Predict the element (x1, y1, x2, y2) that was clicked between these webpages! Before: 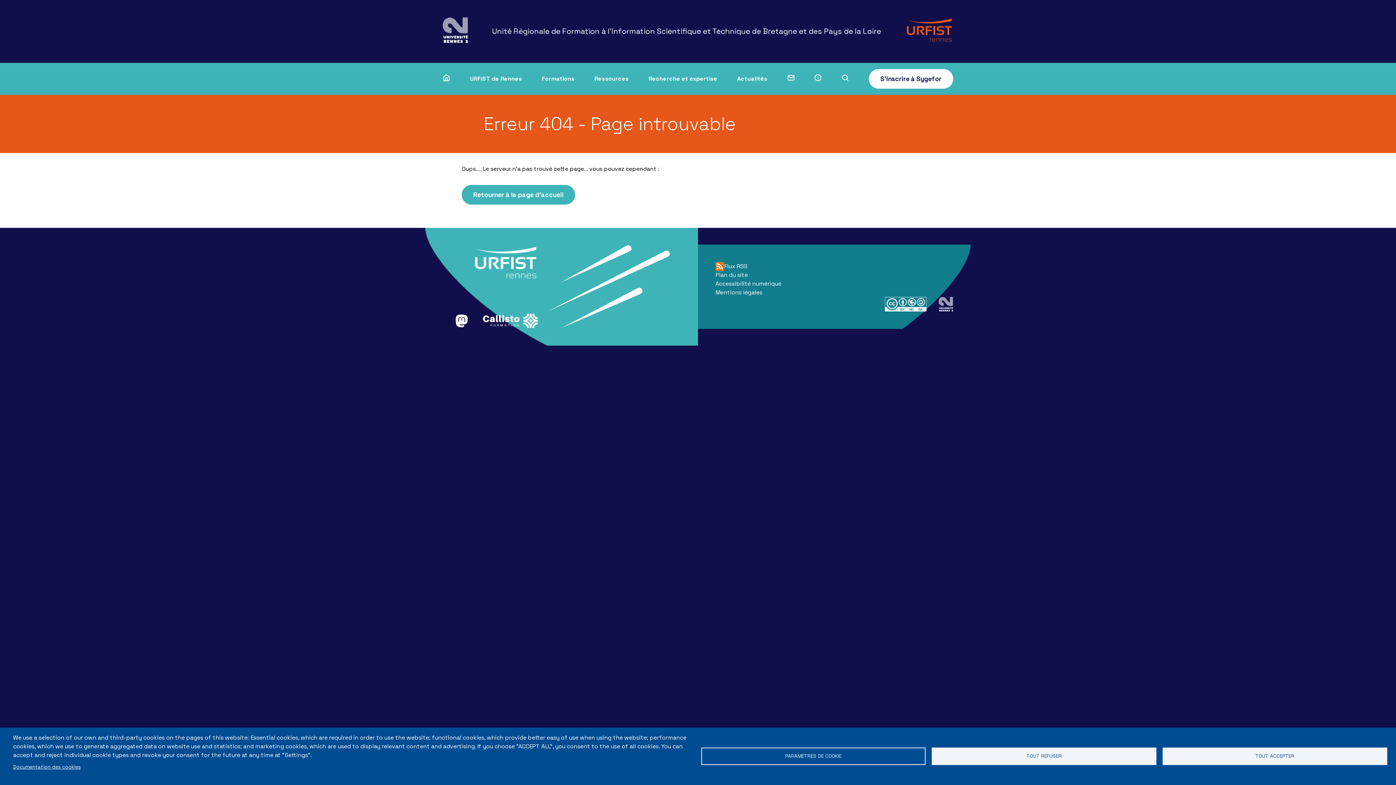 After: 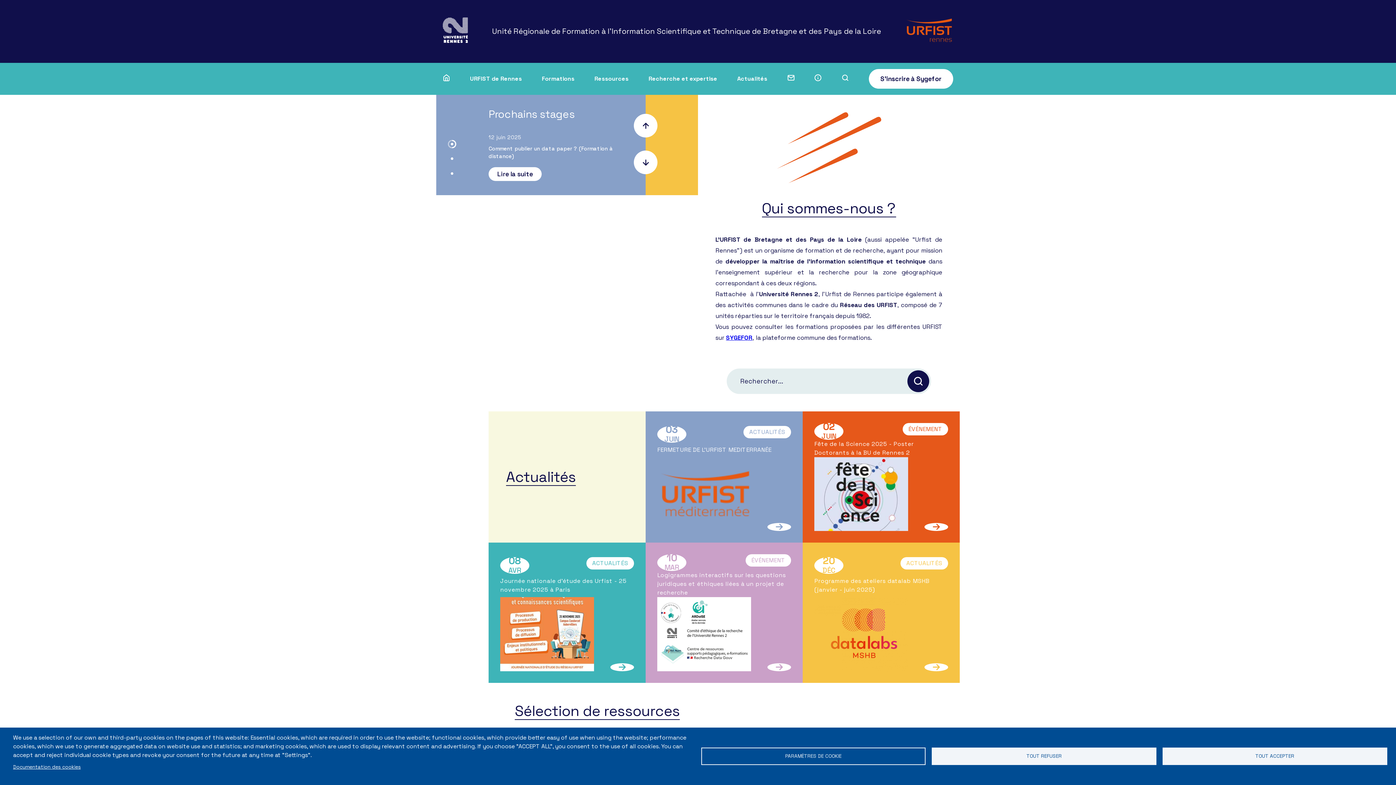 Action: bbox: (473, 245, 538, 282)